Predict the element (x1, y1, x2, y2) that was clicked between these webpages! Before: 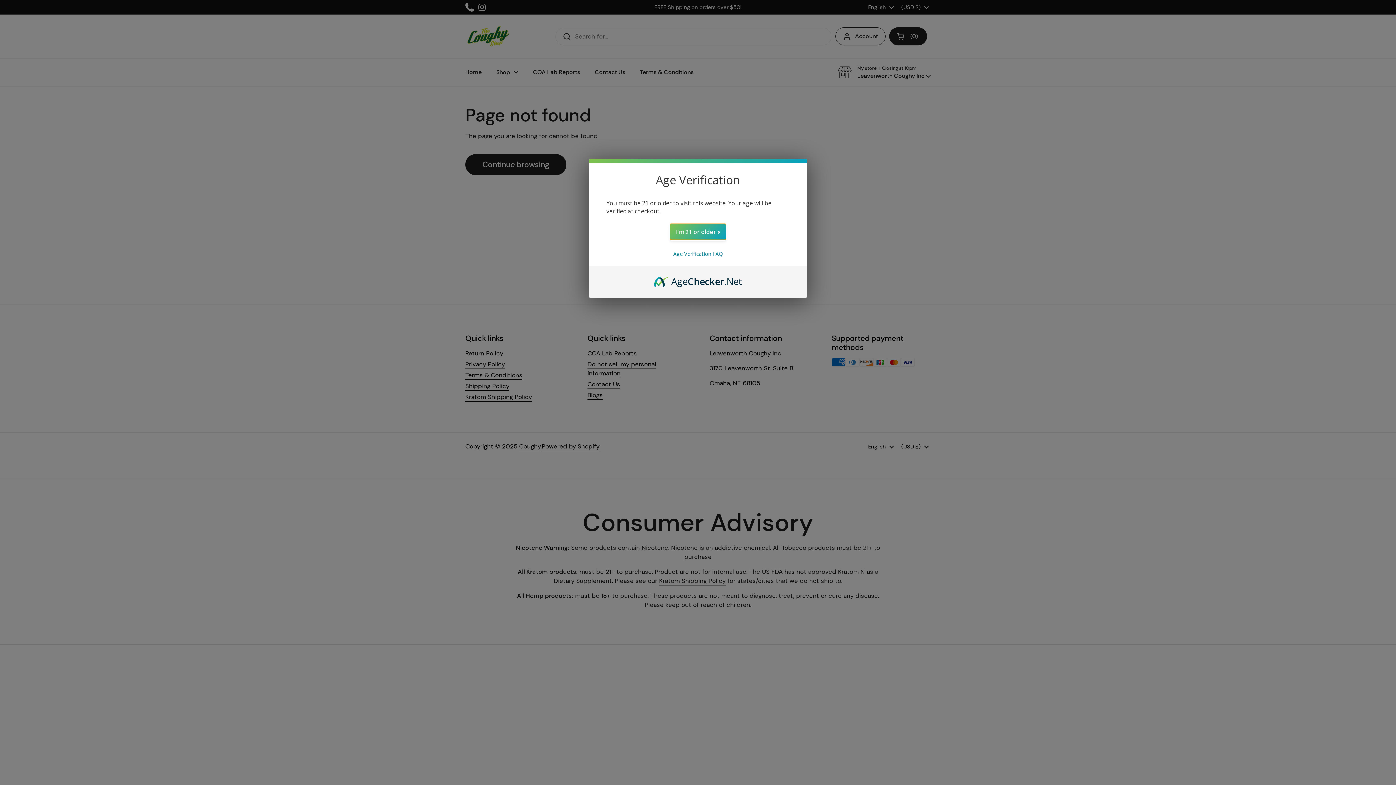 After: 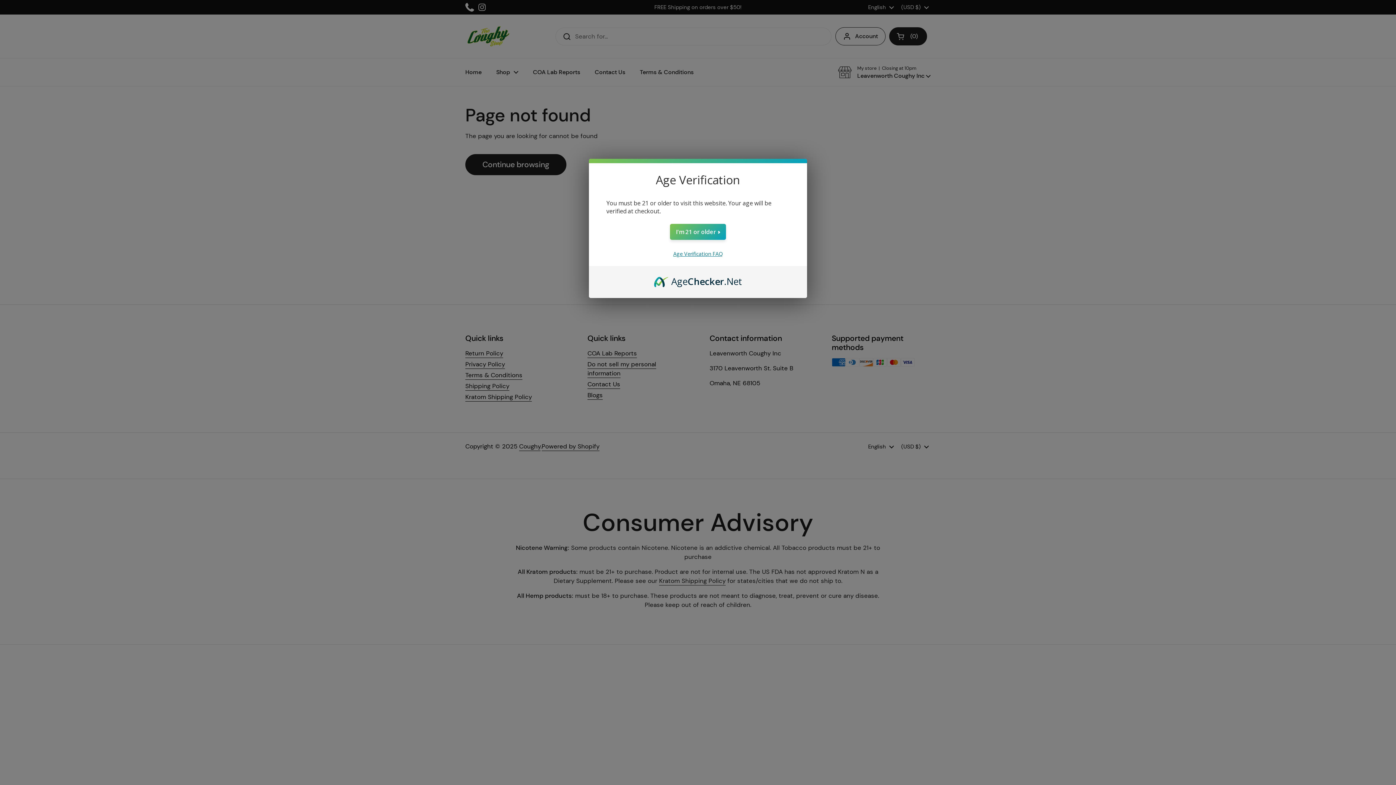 Action: bbox: (673, 250, 722, 257) label: Age Verification FAQ